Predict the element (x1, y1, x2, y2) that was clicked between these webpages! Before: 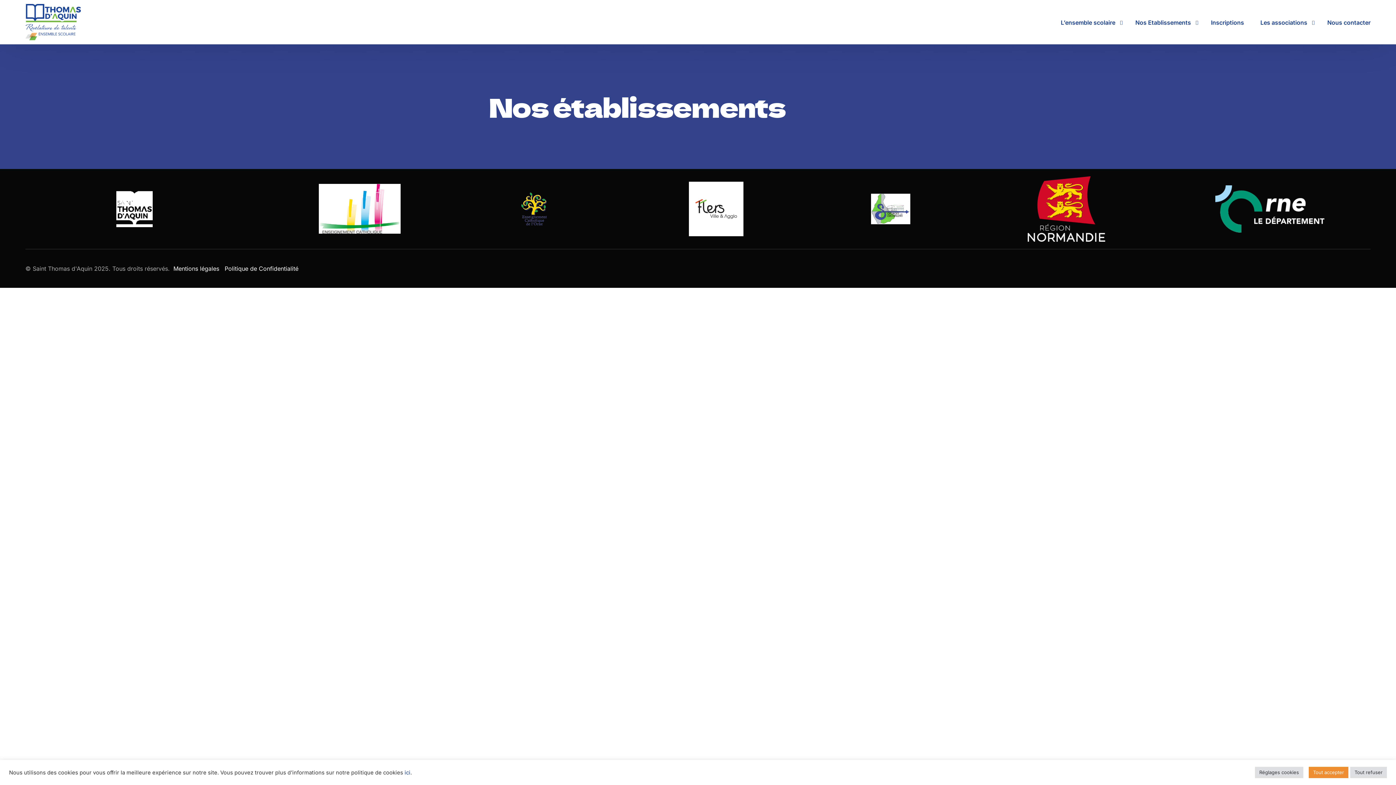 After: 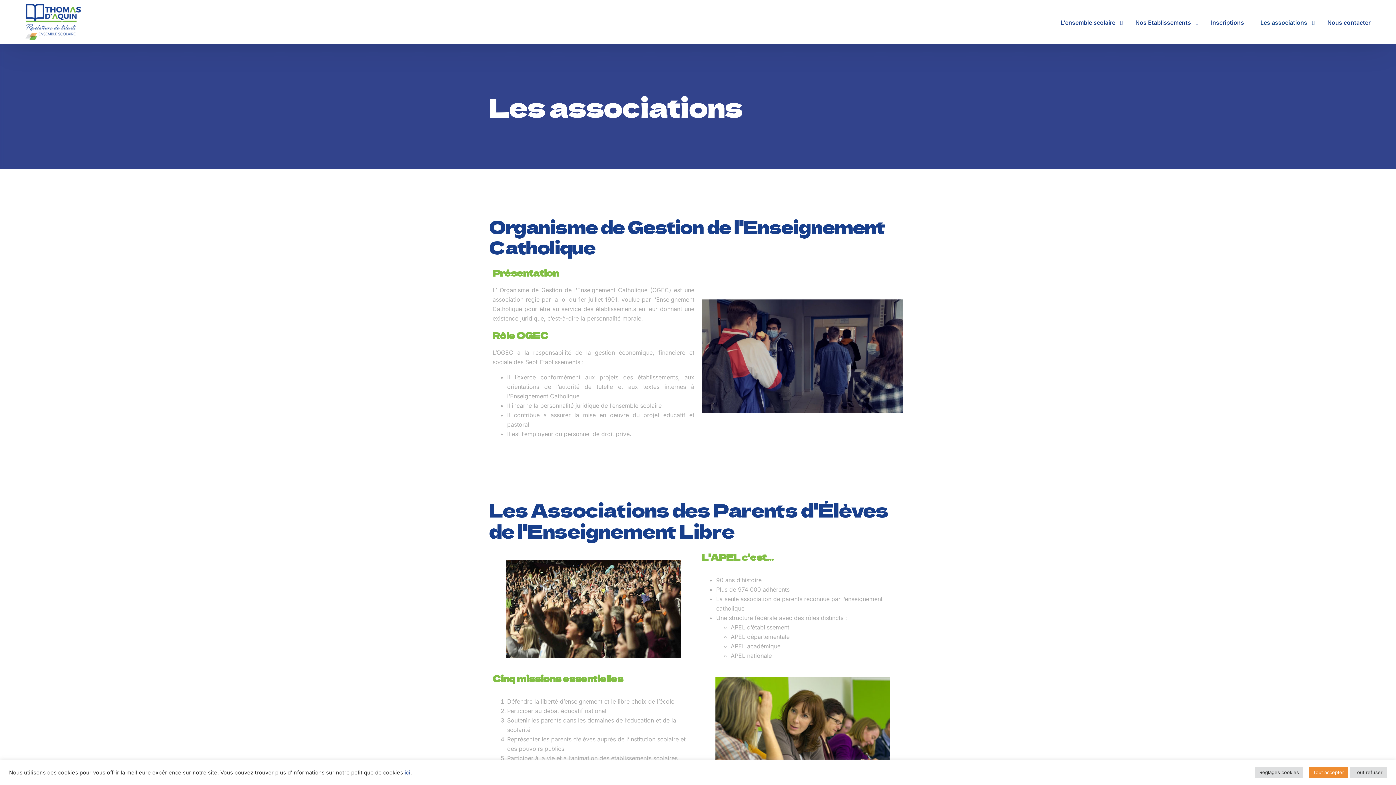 Action: bbox: (1252, 0, 1319, 44) label: Les associations